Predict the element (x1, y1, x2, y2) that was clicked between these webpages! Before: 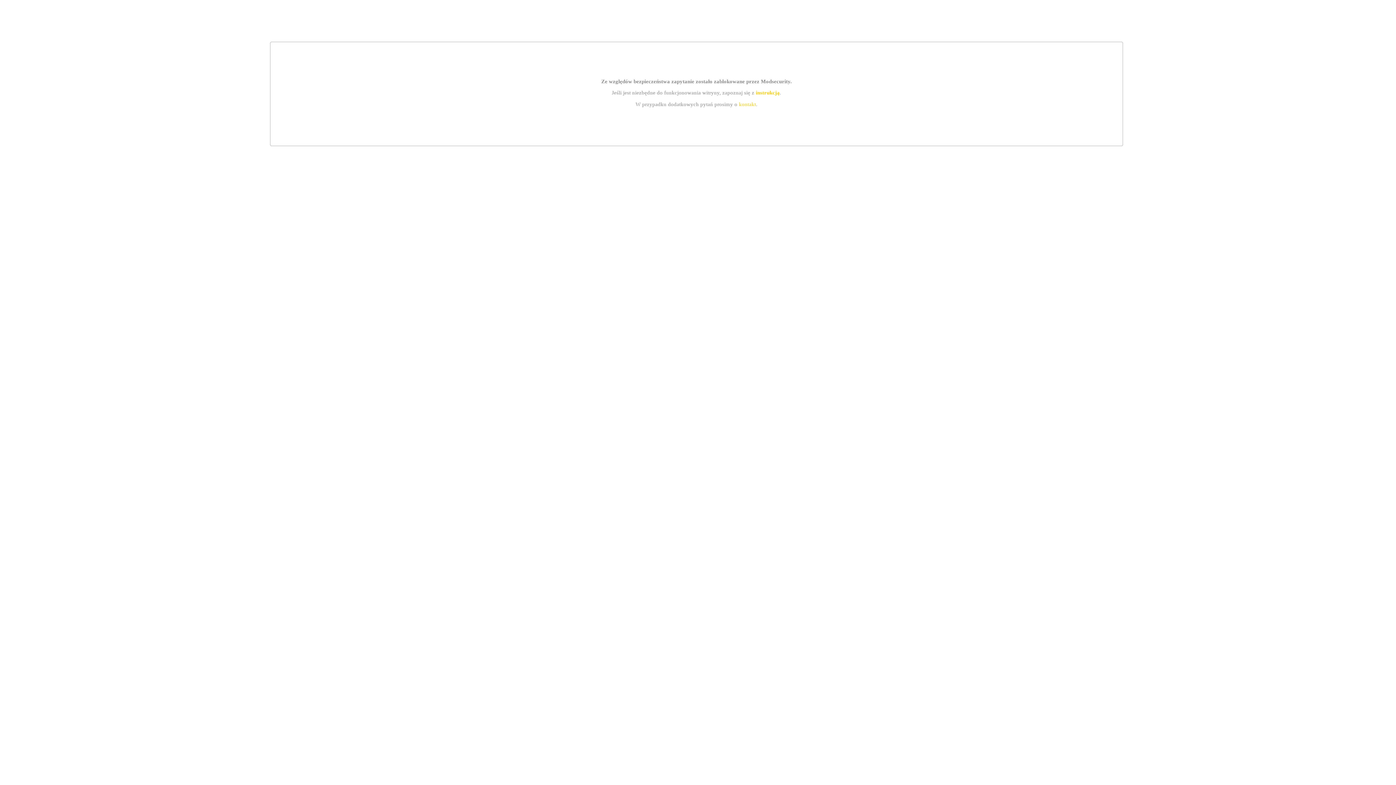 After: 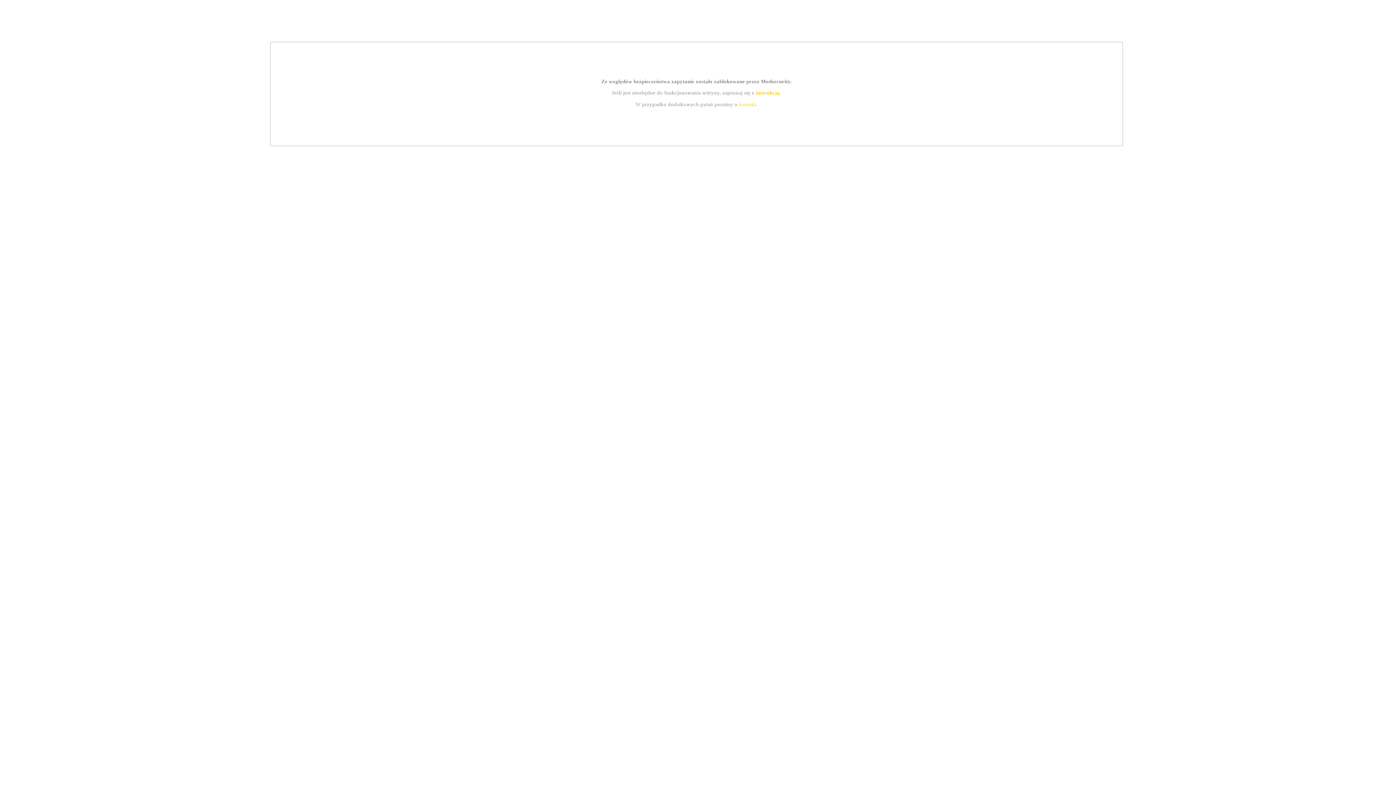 Action: label: instrukcją bbox: (755, 89, 779, 95)